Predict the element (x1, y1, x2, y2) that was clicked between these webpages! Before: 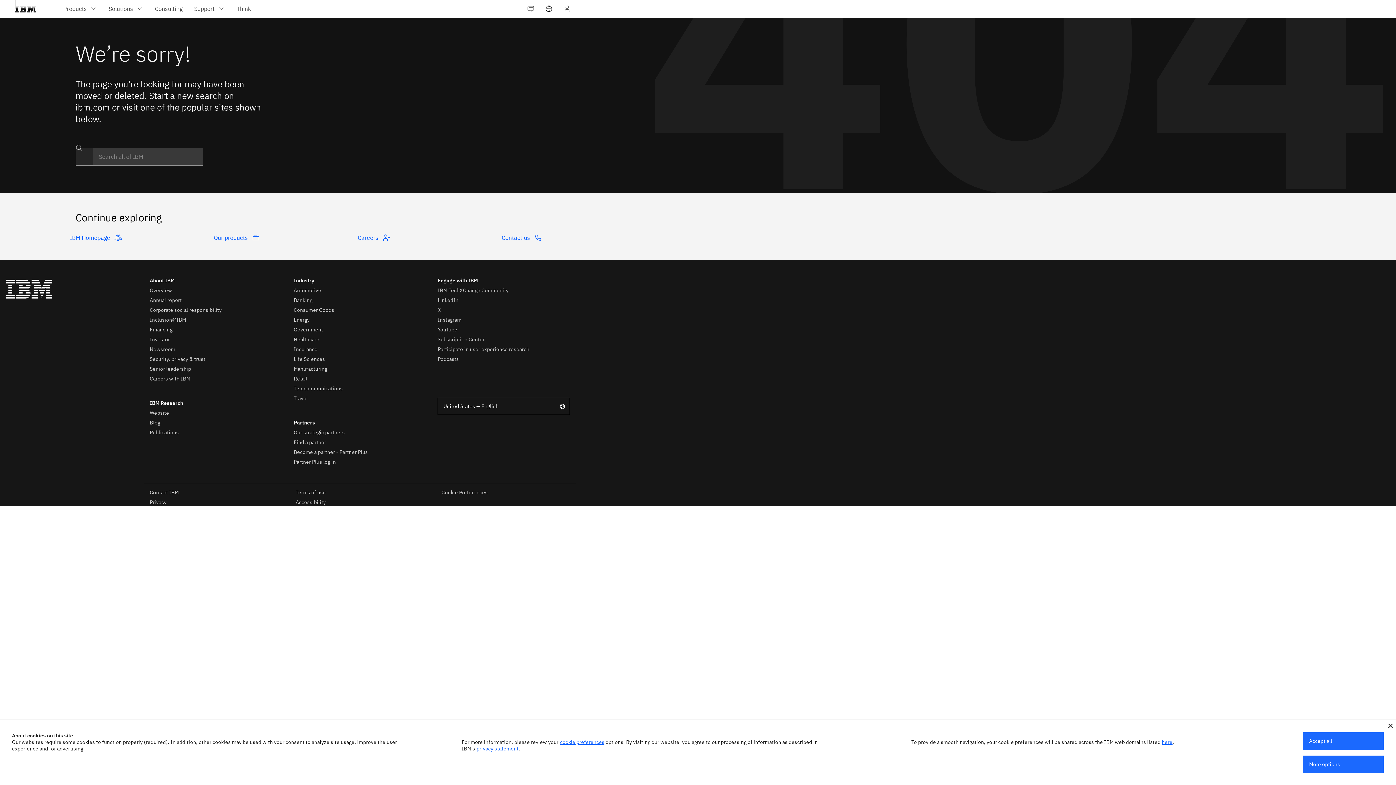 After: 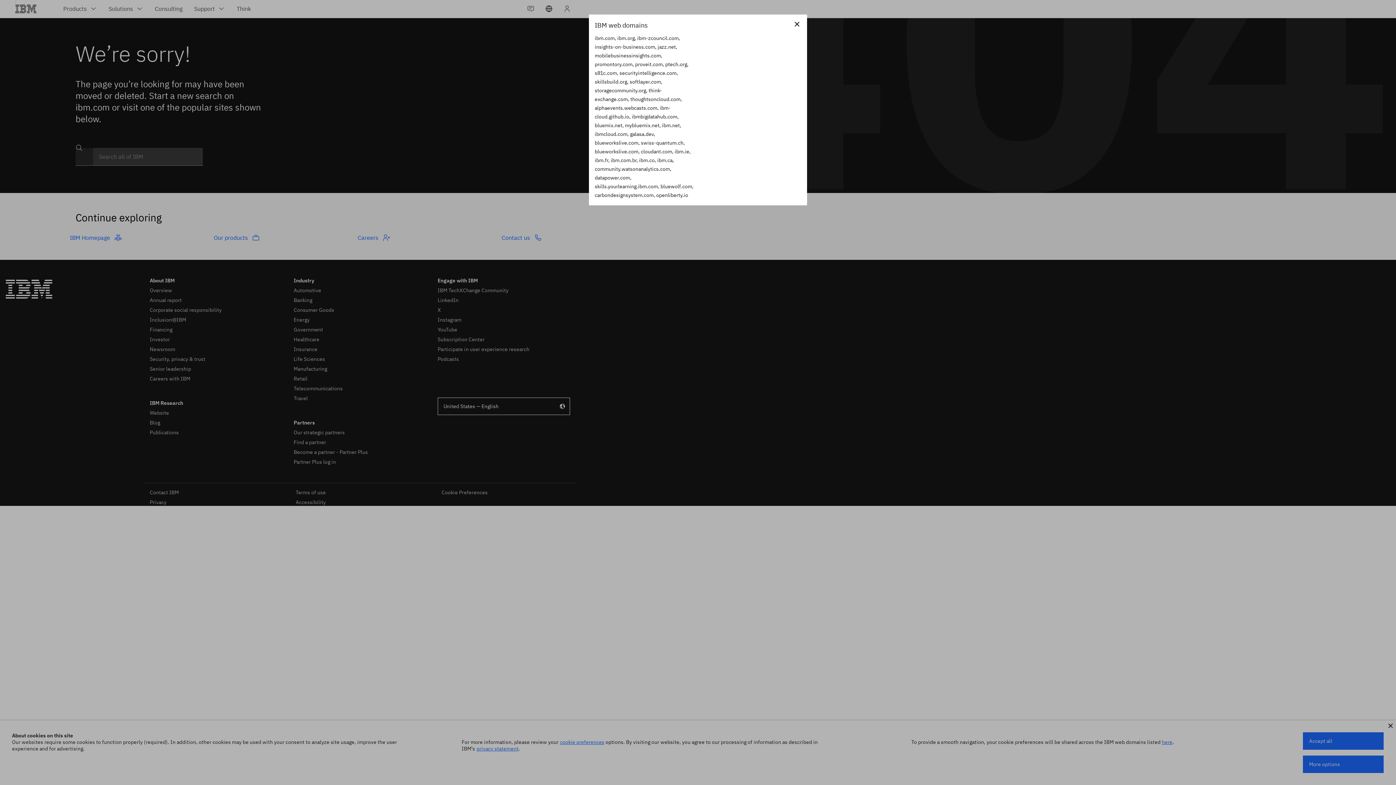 Action: label: here bbox: (1162, 739, 1172, 745)